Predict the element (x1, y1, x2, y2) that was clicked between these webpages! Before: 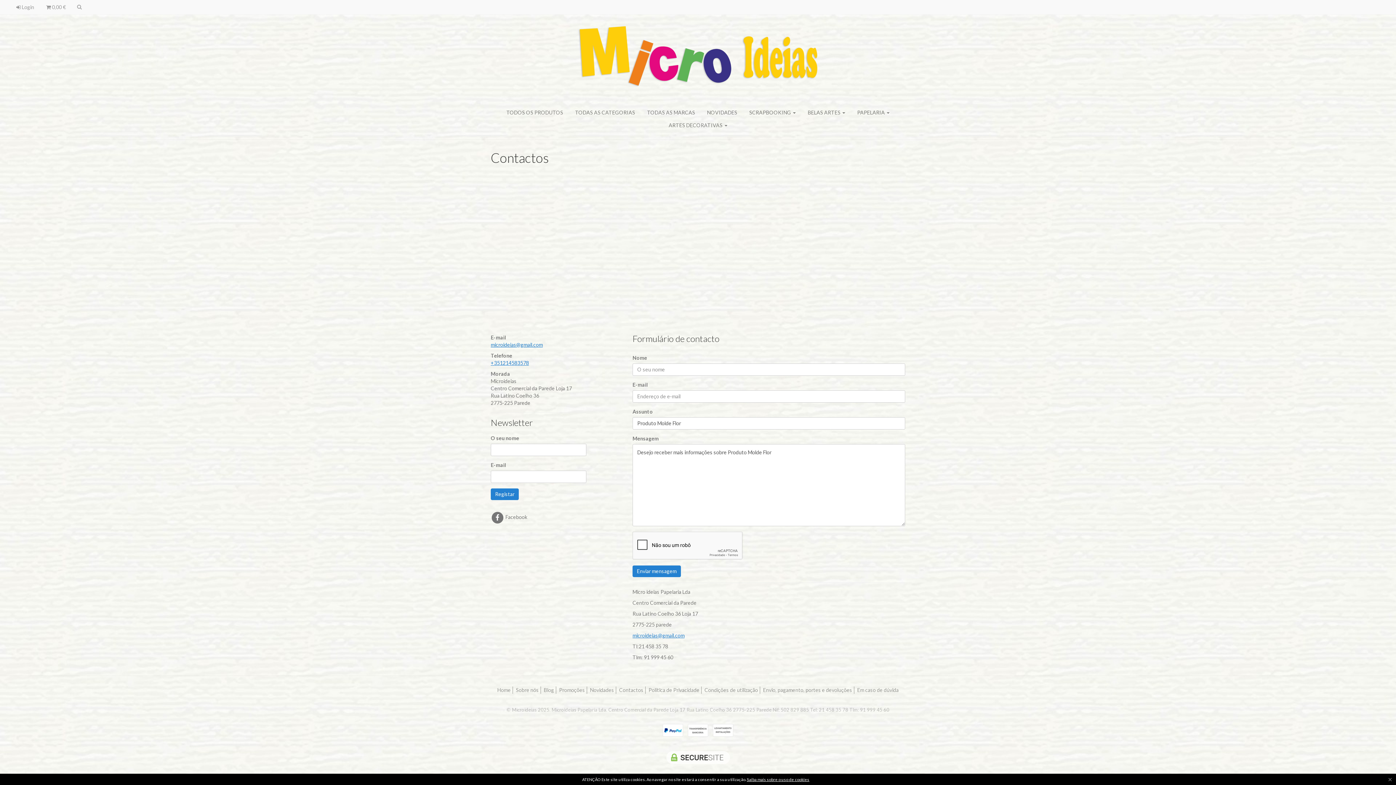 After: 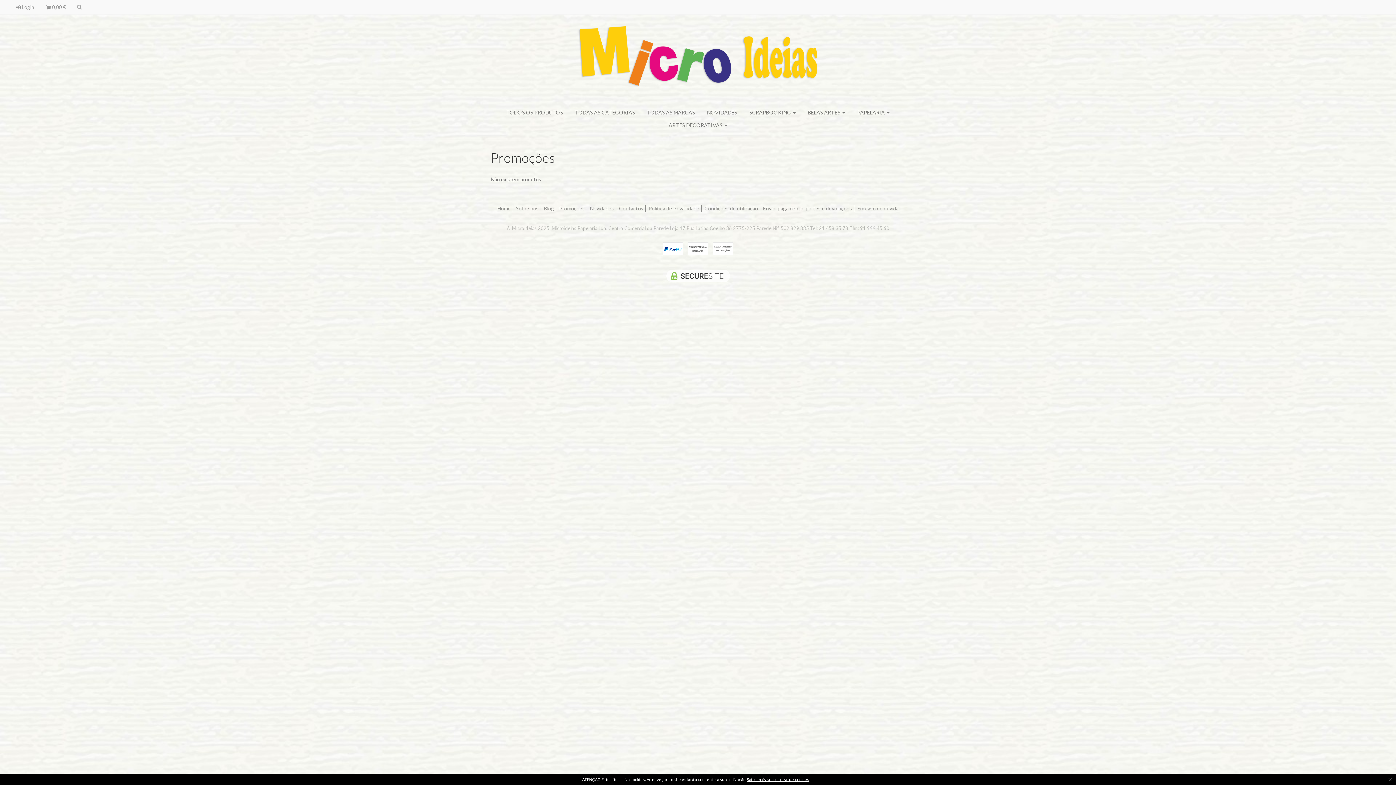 Action: label: Promoções bbox: (557, 686, 586, 694)